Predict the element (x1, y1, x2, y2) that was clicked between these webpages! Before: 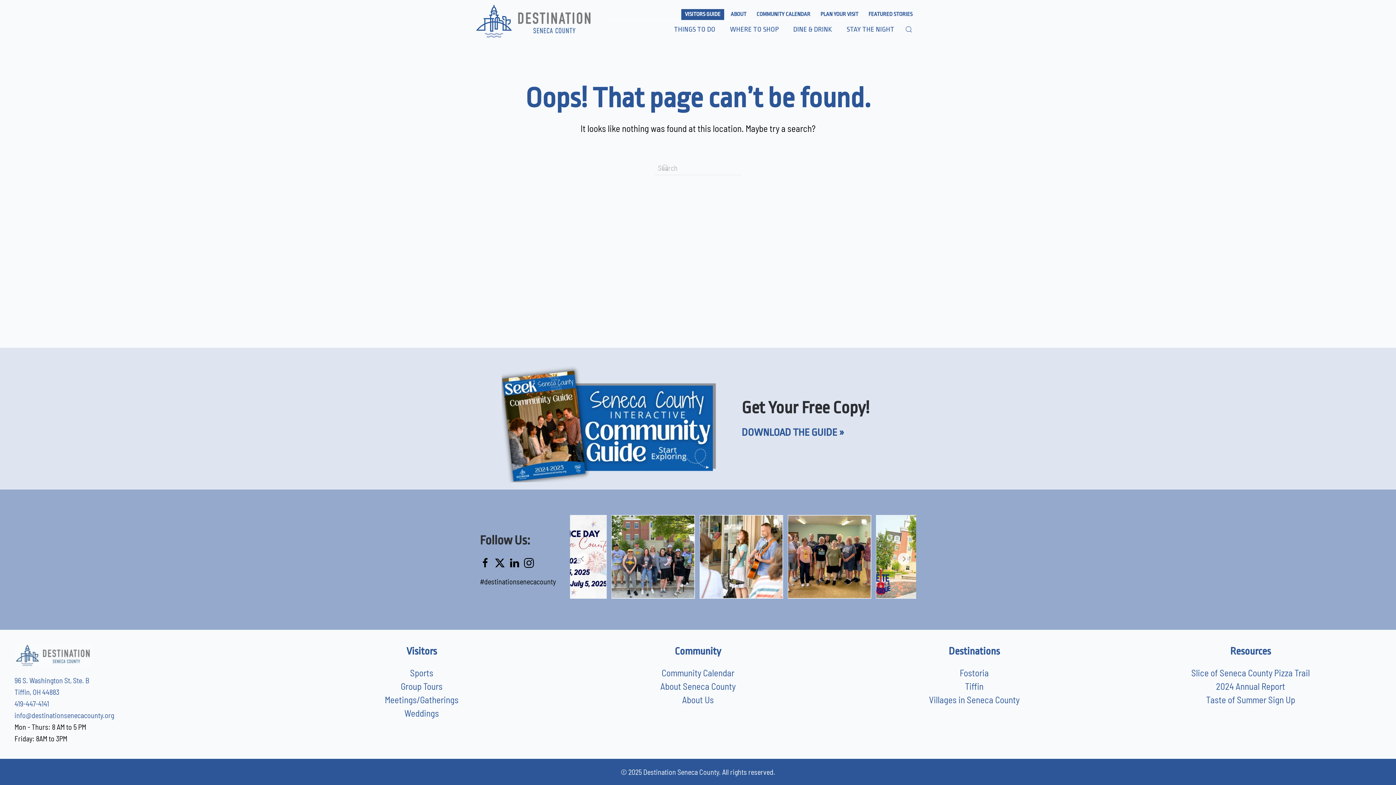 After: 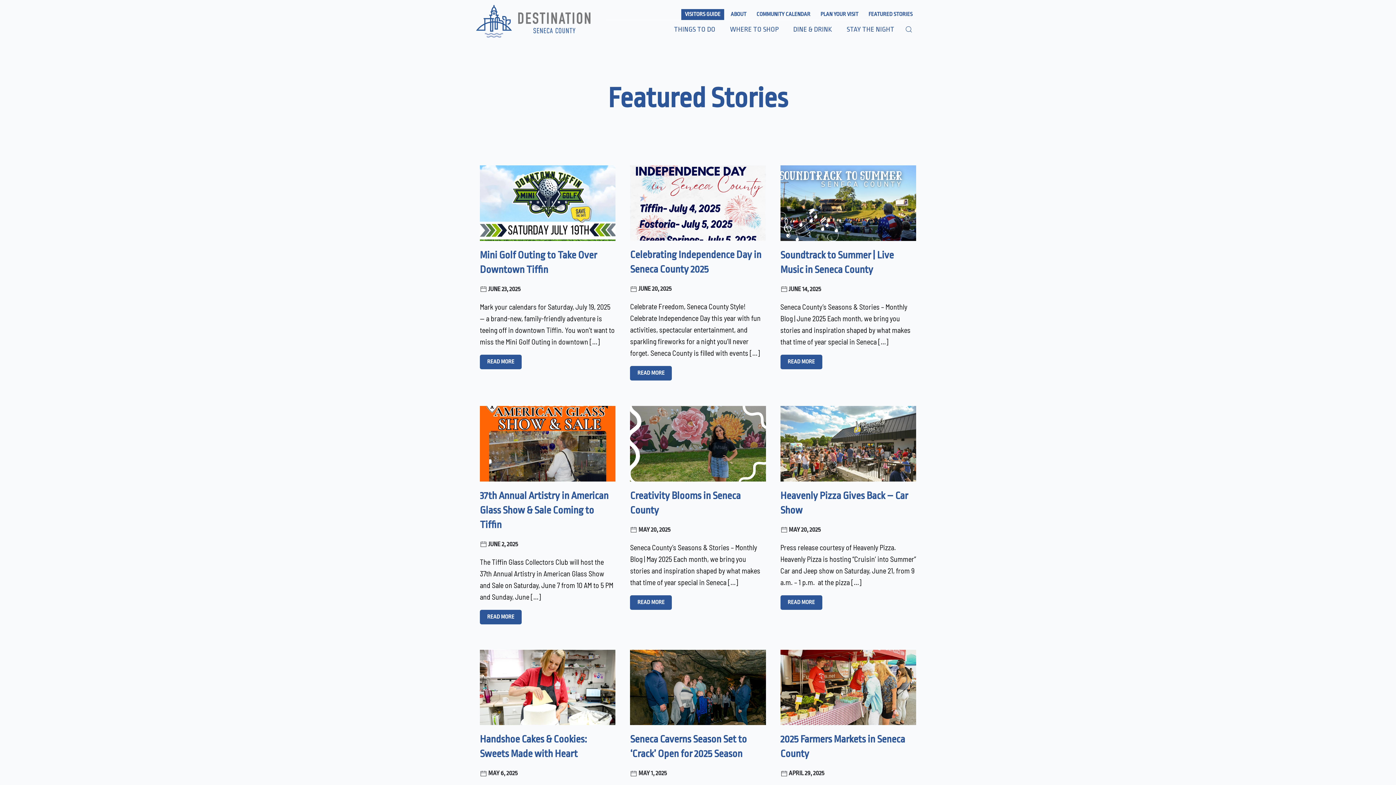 Action: label: FEATURED STORIES bbox: (865, 9, 916, 20)